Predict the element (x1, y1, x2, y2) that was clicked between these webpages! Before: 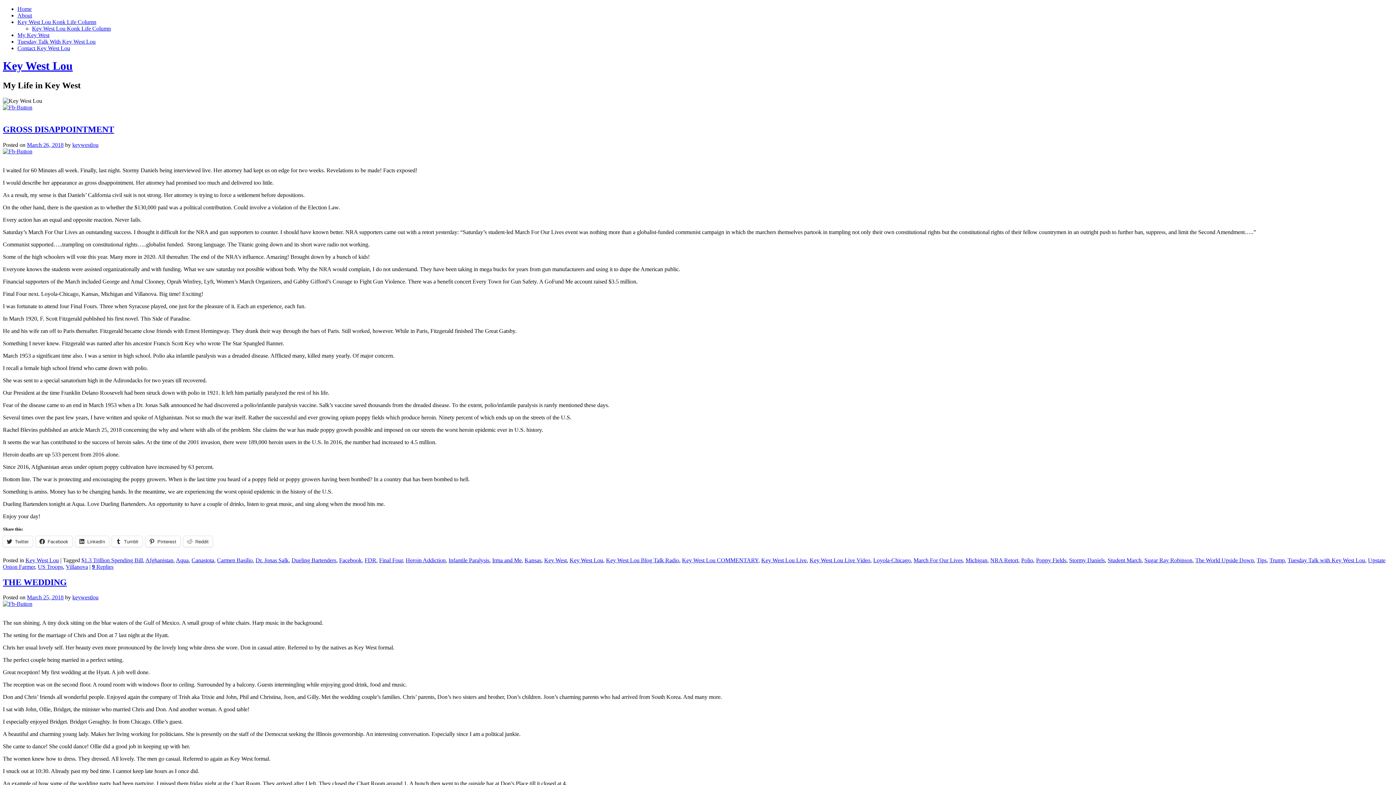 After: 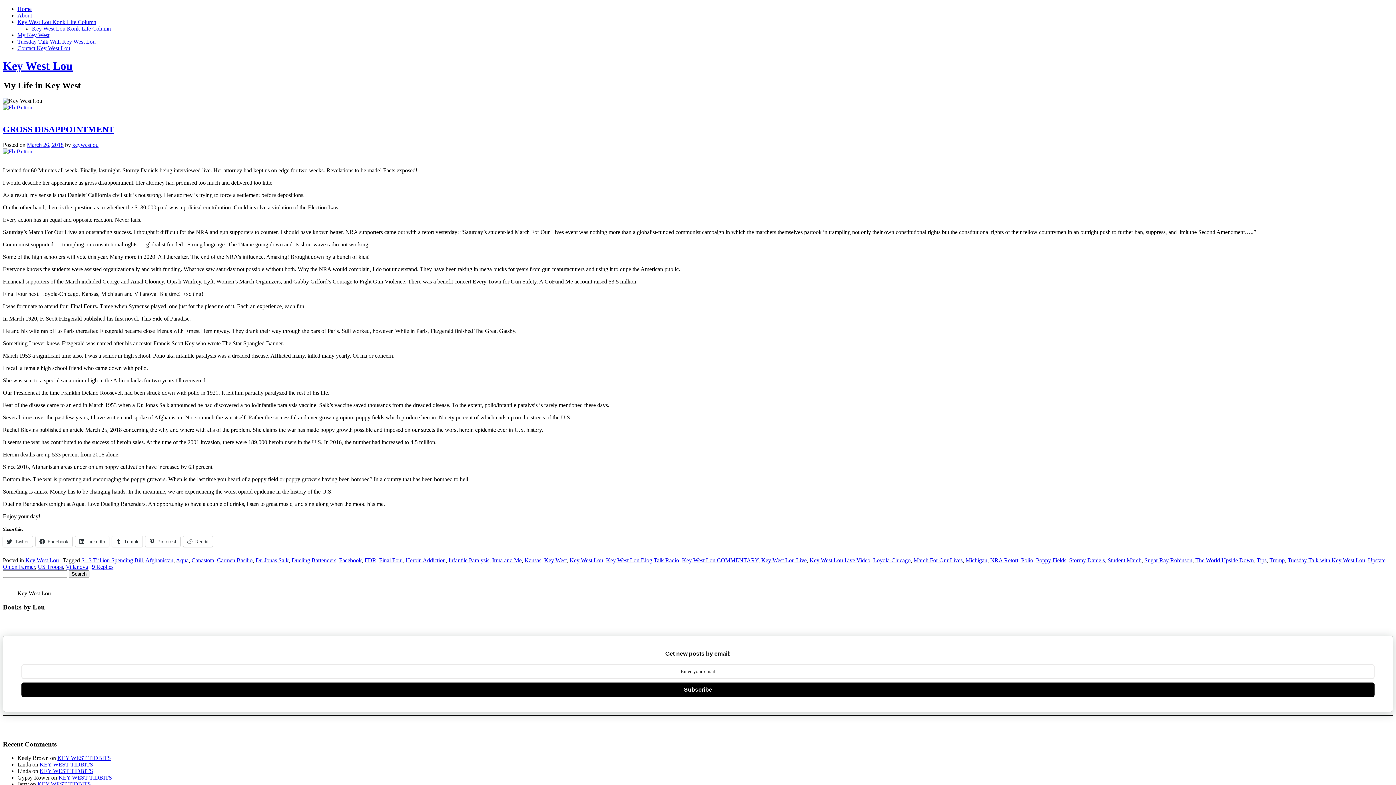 Action: bbox: (873, 557, 910, 563) label: Loyola-Chicago